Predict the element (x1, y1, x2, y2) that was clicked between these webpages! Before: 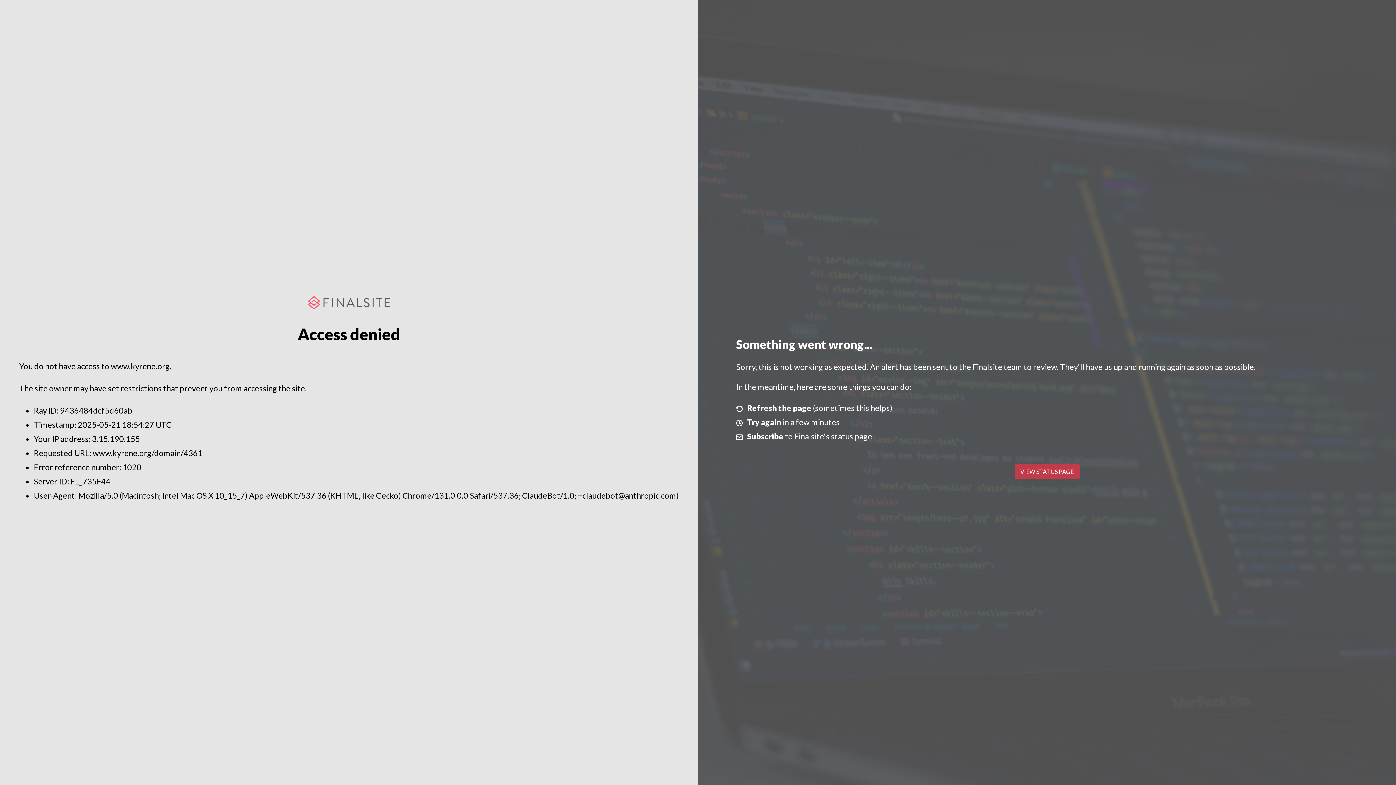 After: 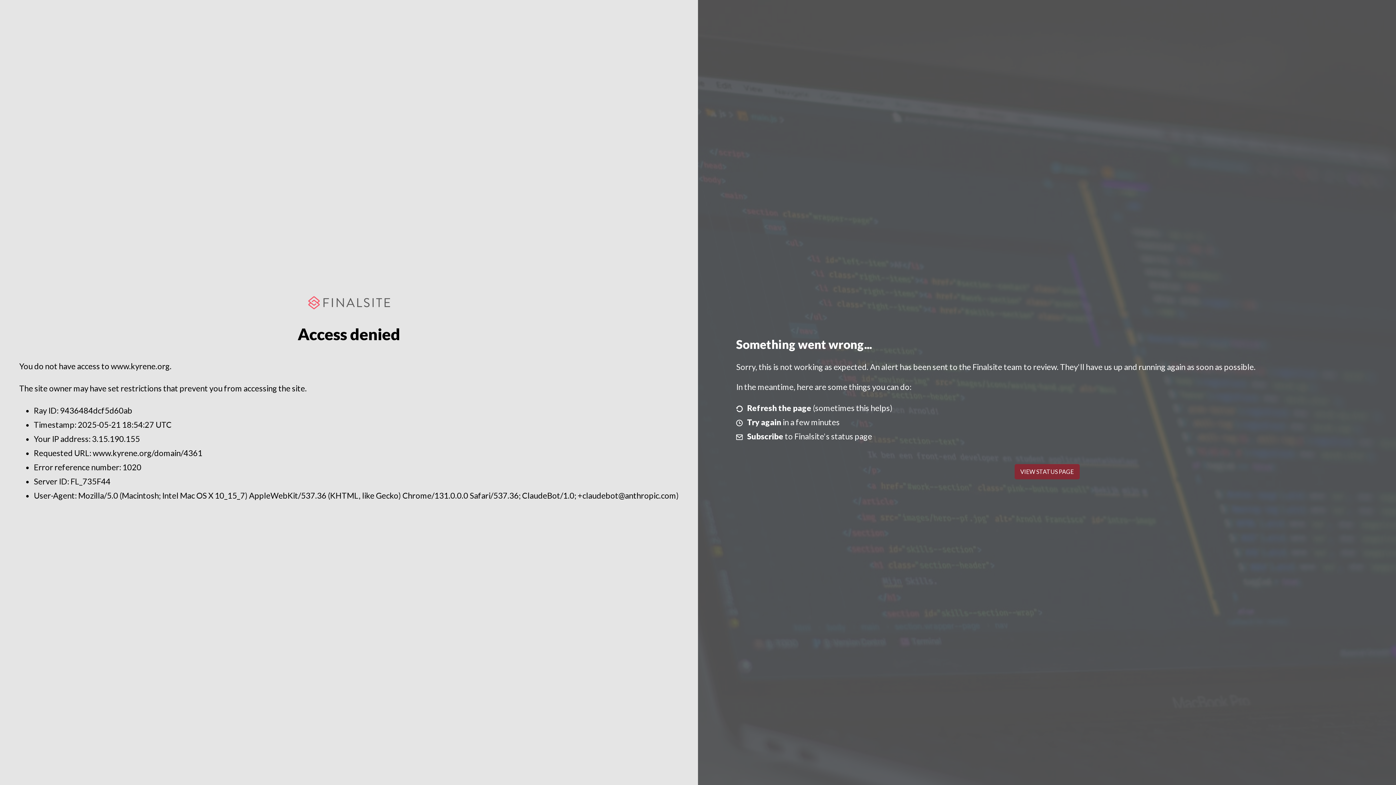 Action: label: VIEW STATUS PAGE bbox: (1014, 464, 1079, 479)